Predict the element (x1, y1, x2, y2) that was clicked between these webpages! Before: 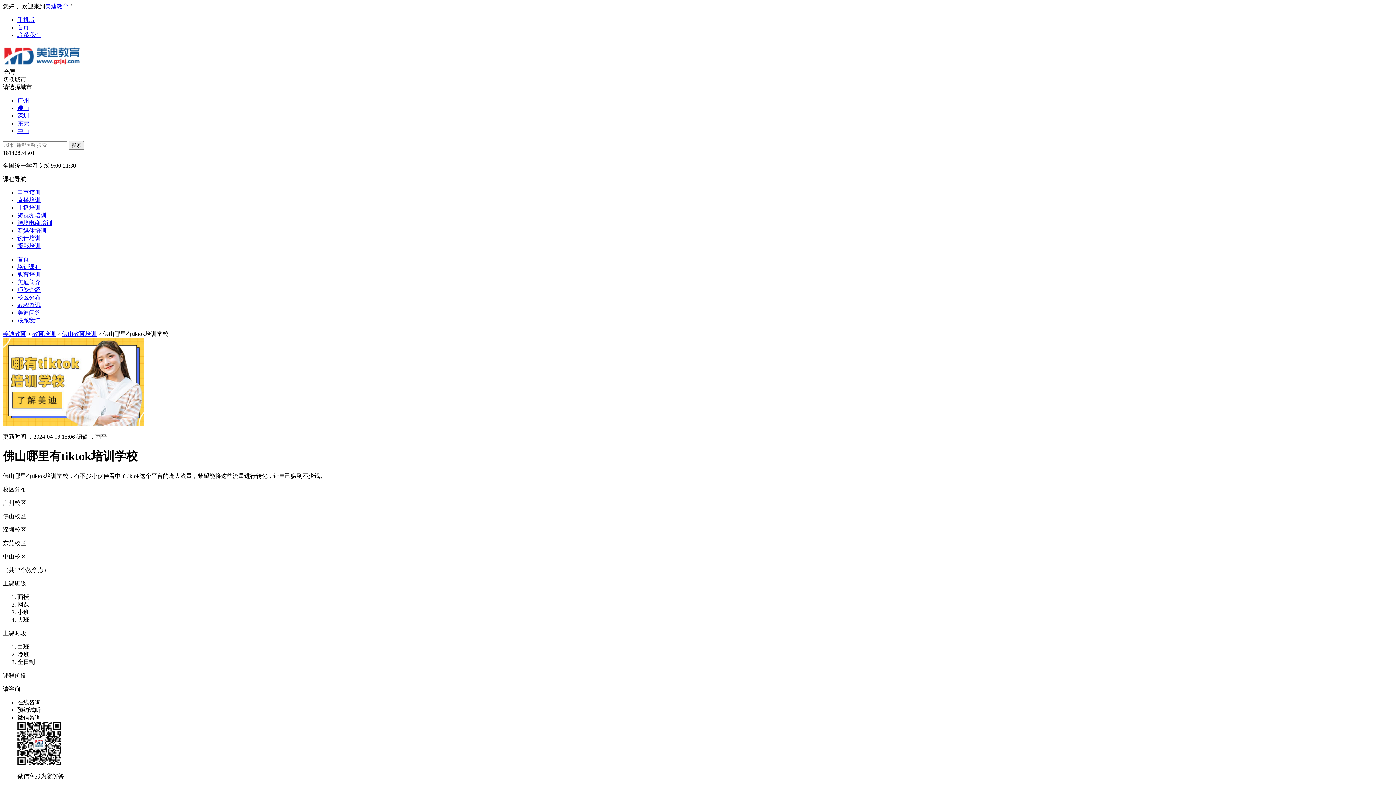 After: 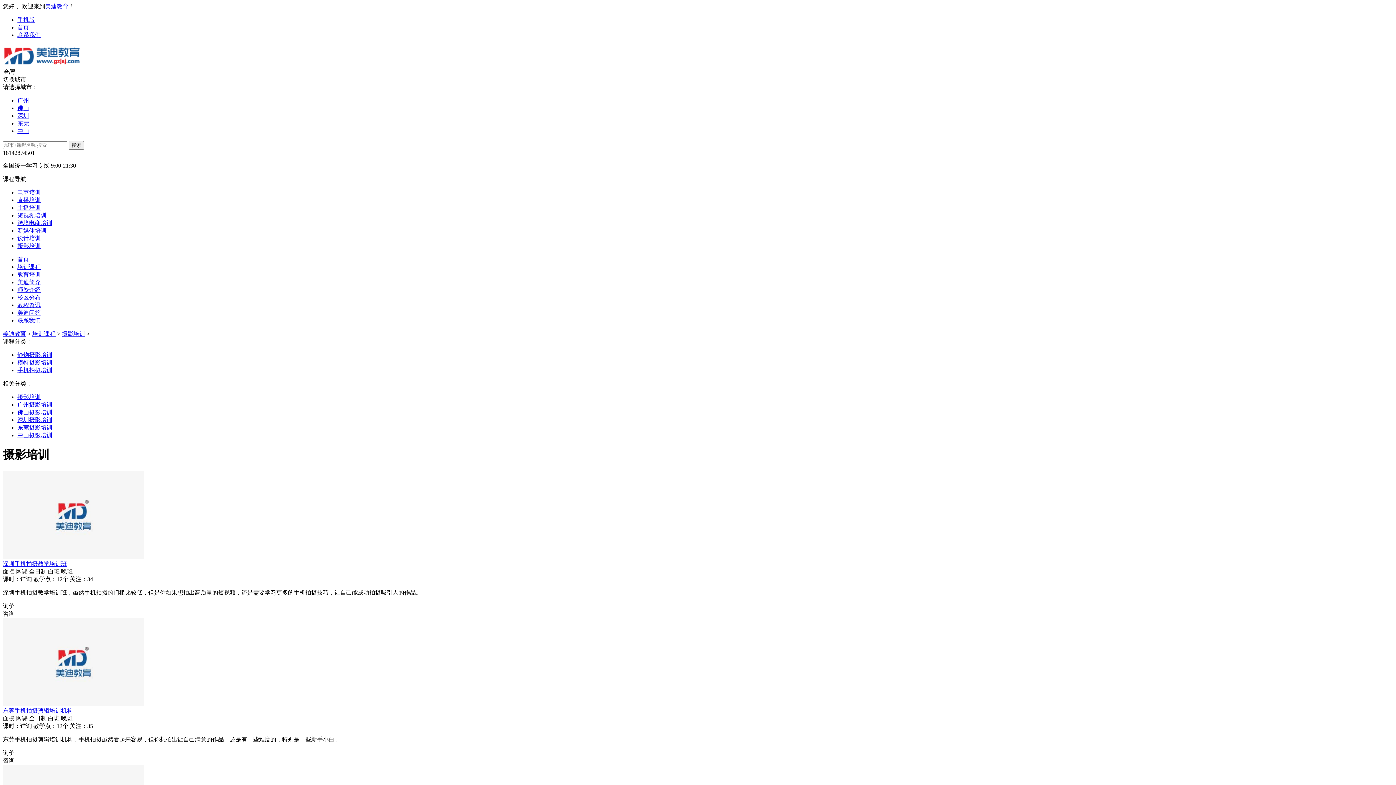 Action: bbox: (17, 242, 40, 249) label: 摄影培训